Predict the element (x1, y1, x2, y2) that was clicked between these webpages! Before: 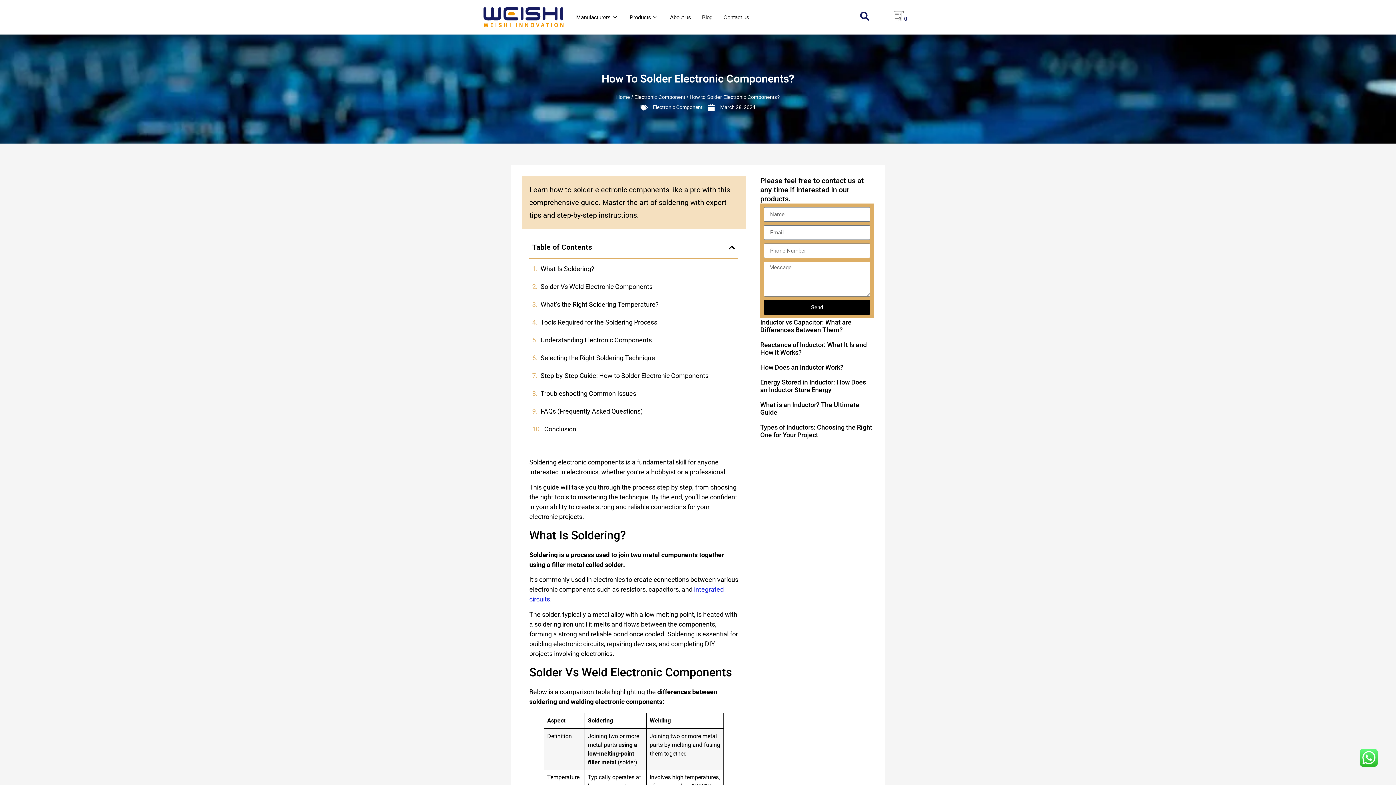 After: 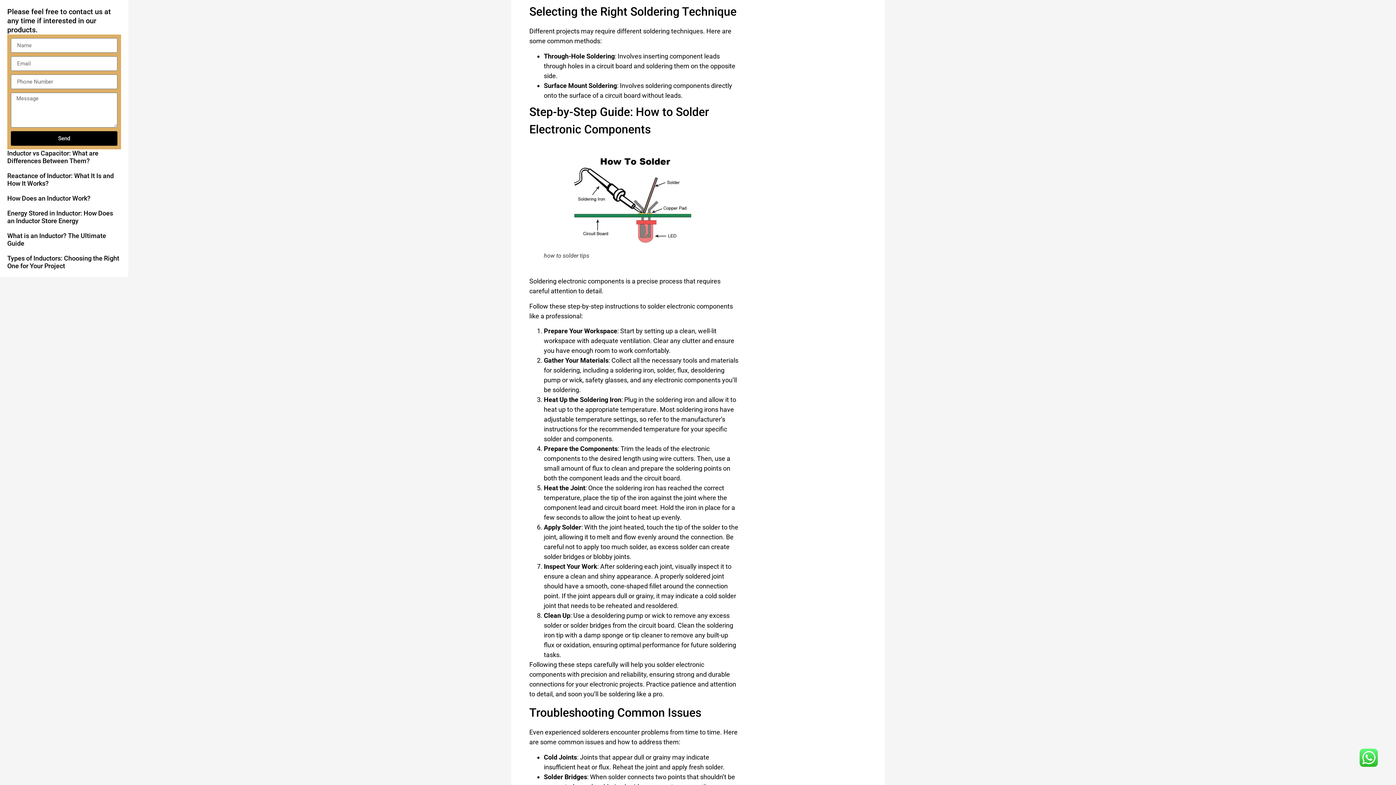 Action: bbox: (540, 350, 655, 365) label: Selecting the Right Soldering Technique